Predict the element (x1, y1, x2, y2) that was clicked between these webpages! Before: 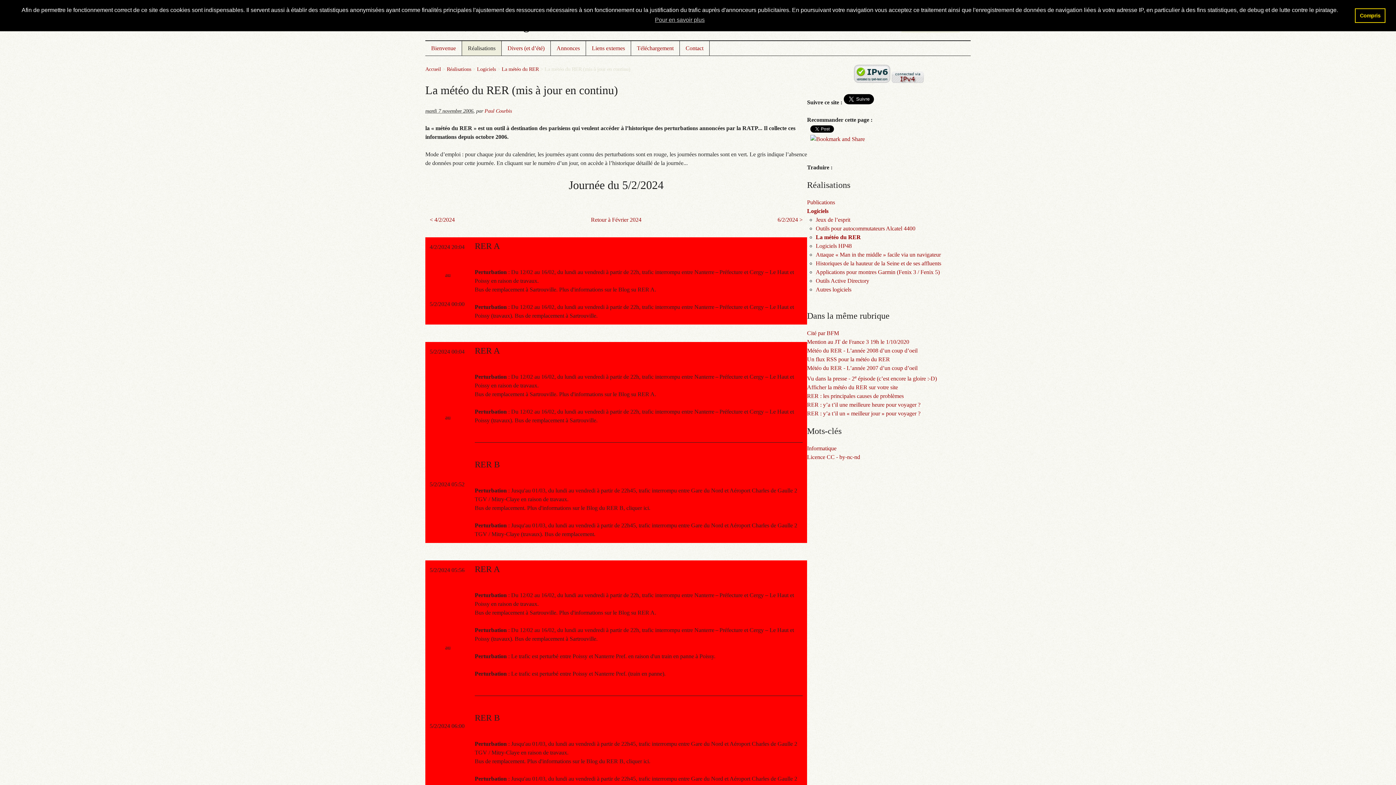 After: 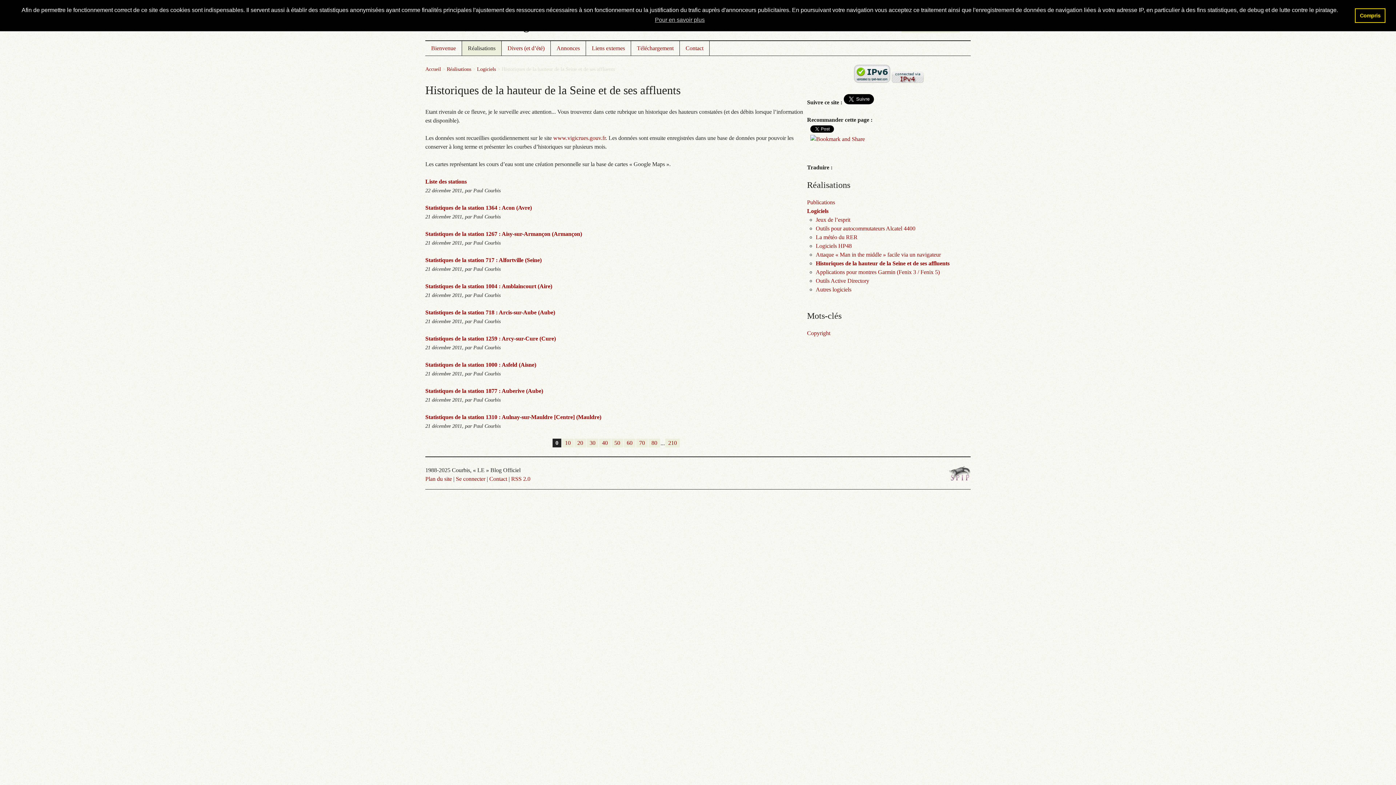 Action: bbox: (816, 260, 941, 266) label: Historiques de la hauteur de la Seine et de ses affluents